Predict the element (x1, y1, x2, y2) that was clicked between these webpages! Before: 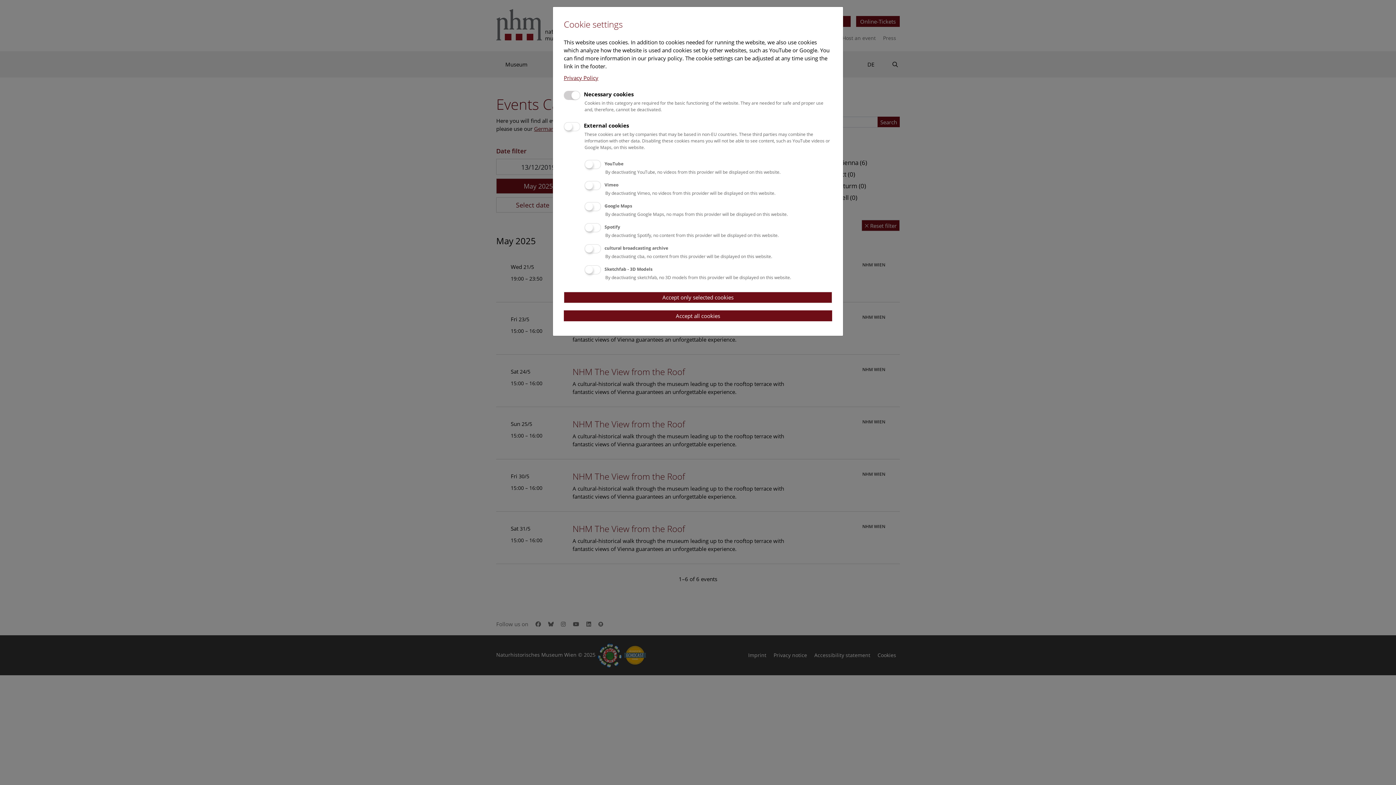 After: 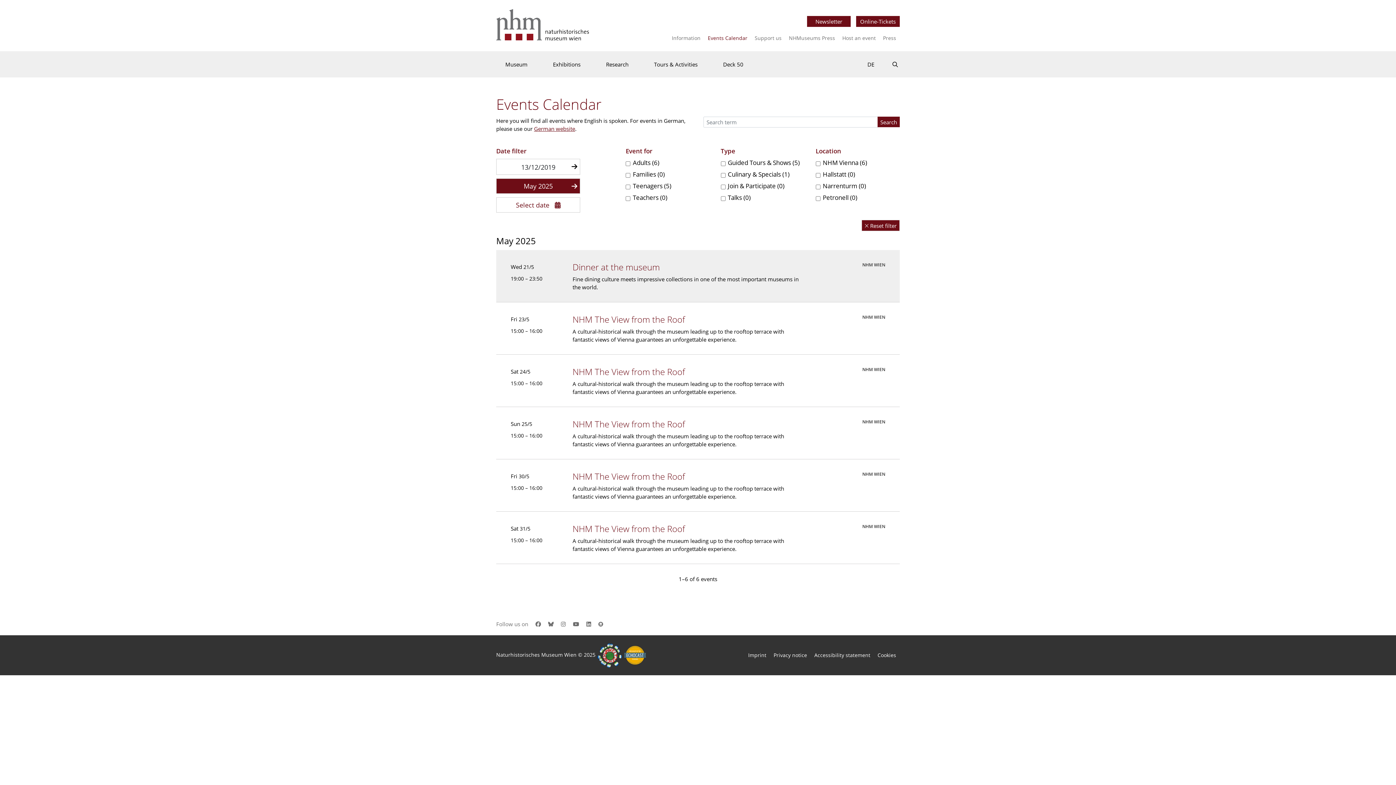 Action: bbox: (564, 291, 832, 303) label: Accept only selected cookies